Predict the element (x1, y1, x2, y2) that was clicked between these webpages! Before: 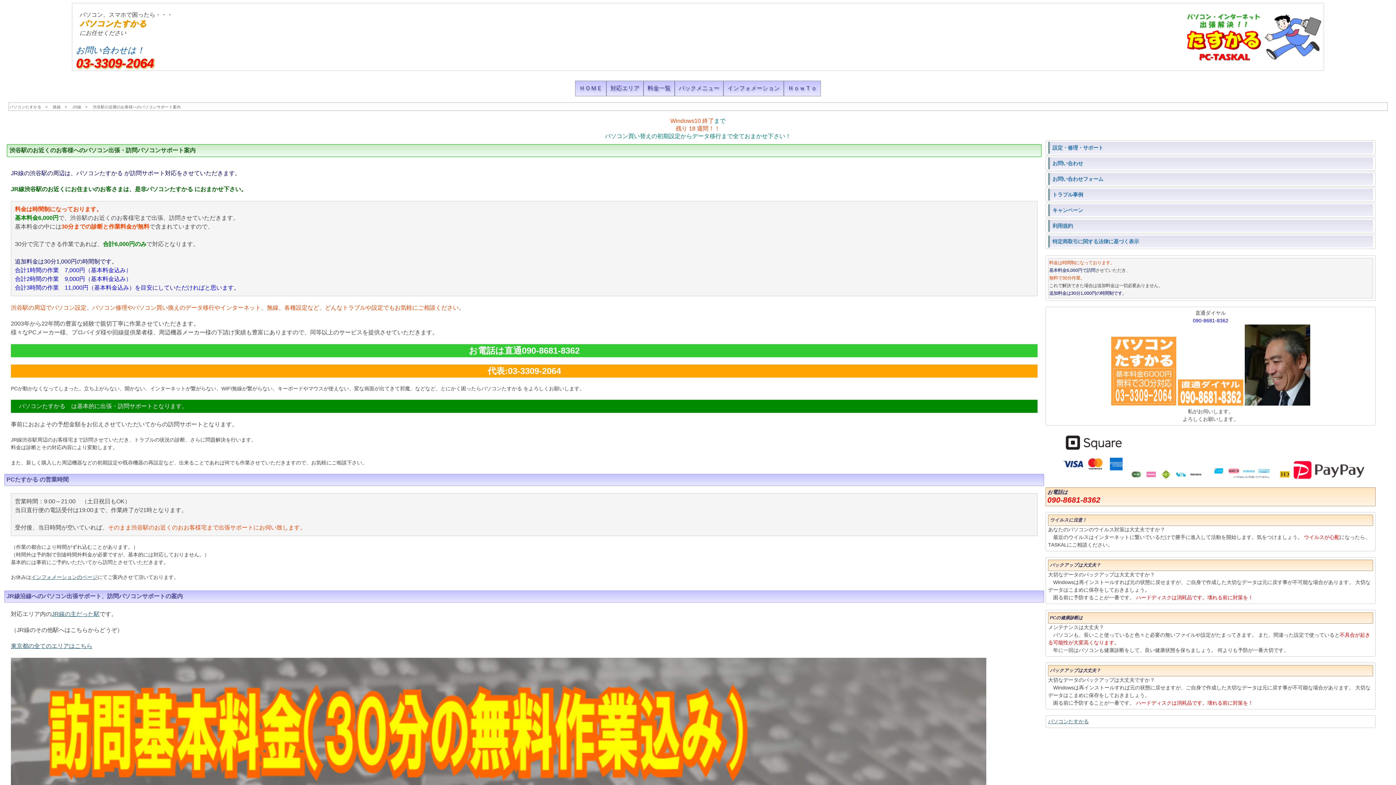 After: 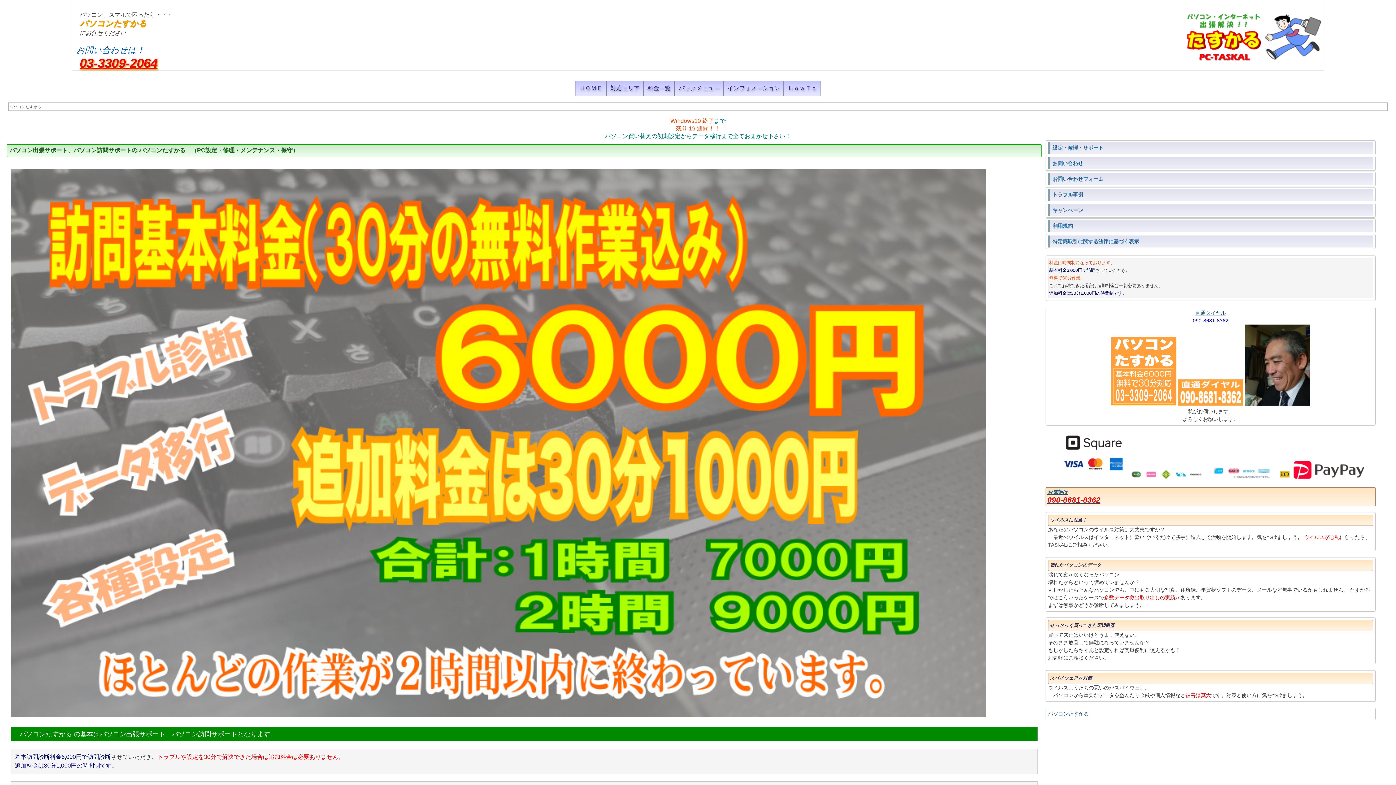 Action: label: パソコンたすかる bbox: (9, 104, 41, 109)